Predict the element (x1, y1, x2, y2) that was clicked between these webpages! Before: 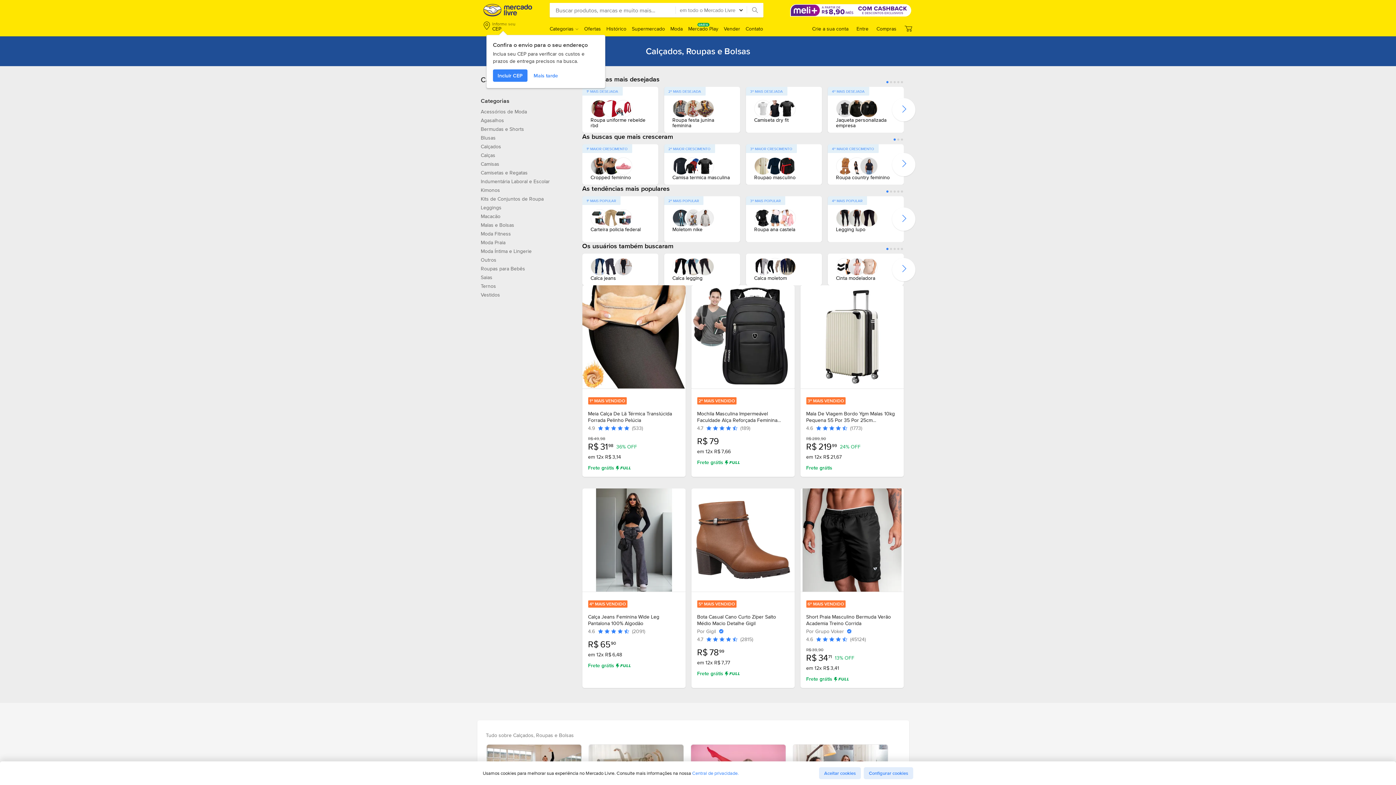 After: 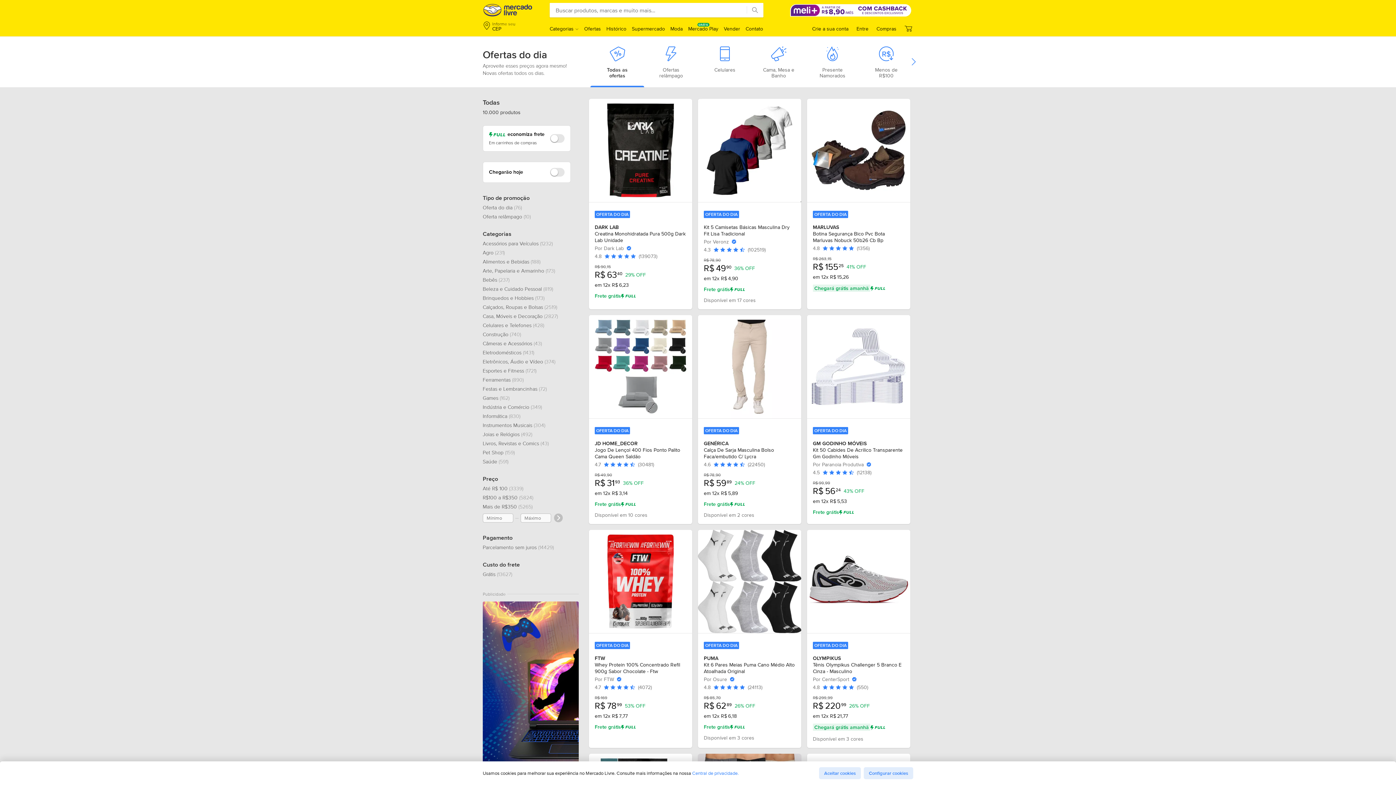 Action: label: Ofertas bbox: (584, 25, 601, 32)